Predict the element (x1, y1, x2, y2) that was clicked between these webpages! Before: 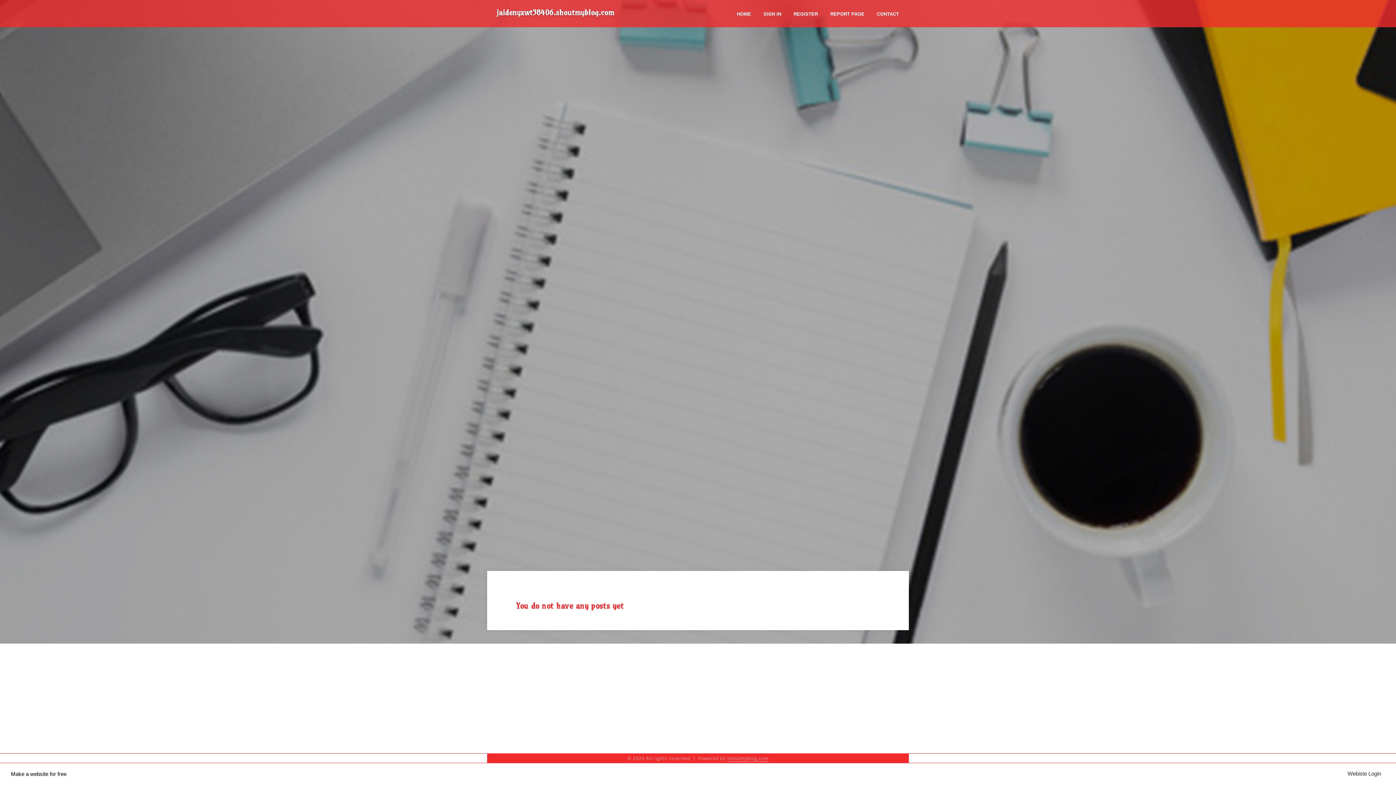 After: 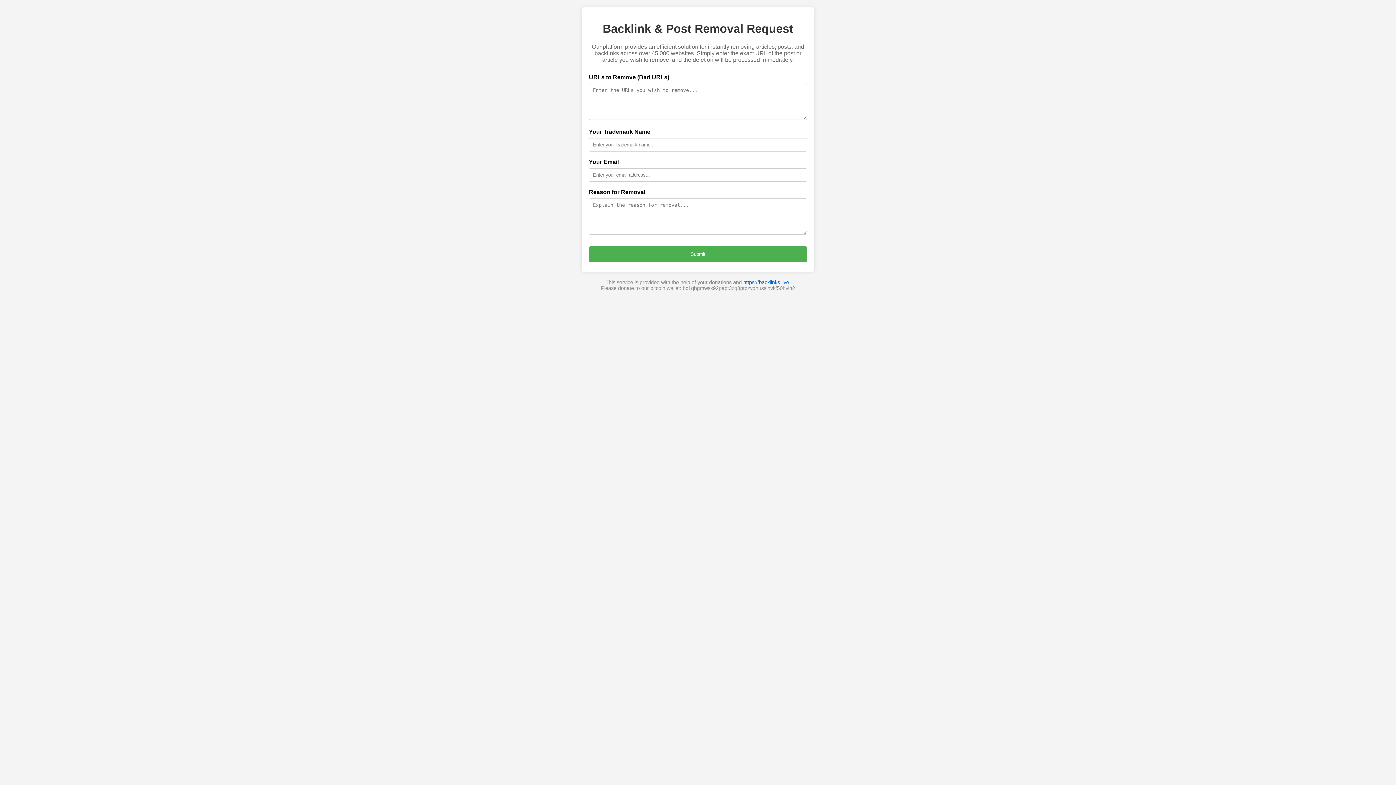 Action: bbox: (824, 0, 870, 27) label: REPORT PAGE